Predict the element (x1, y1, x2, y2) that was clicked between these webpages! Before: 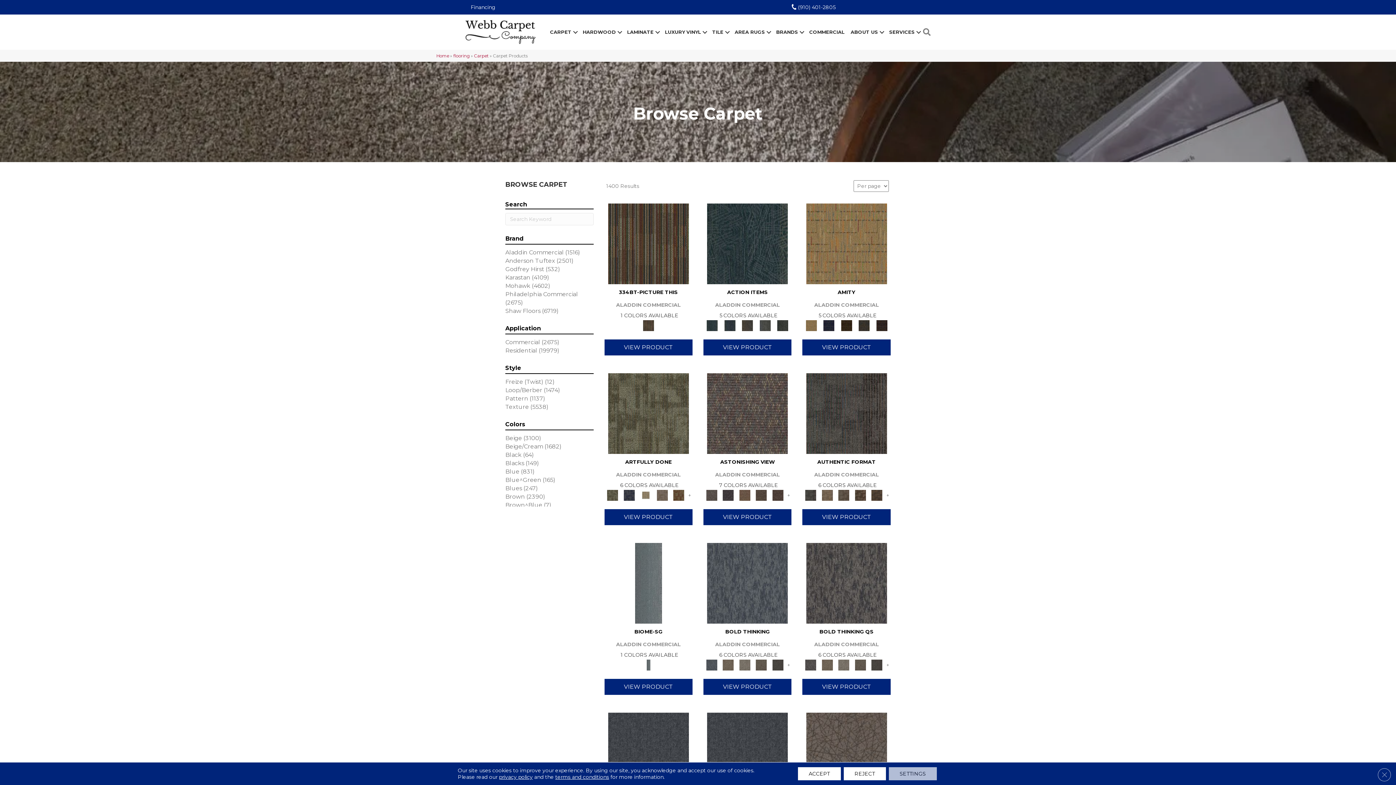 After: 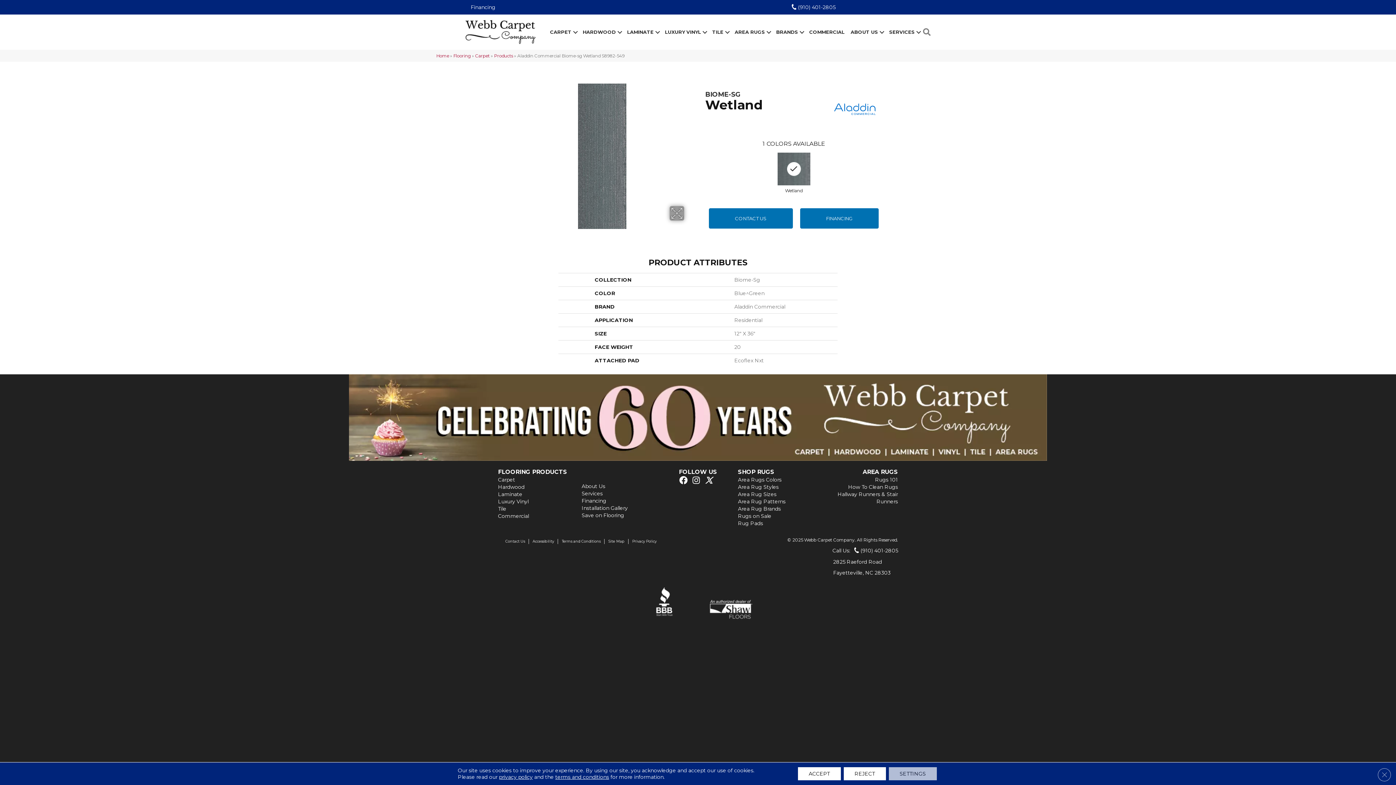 Action: bbox: (639, 660, 657, 670)